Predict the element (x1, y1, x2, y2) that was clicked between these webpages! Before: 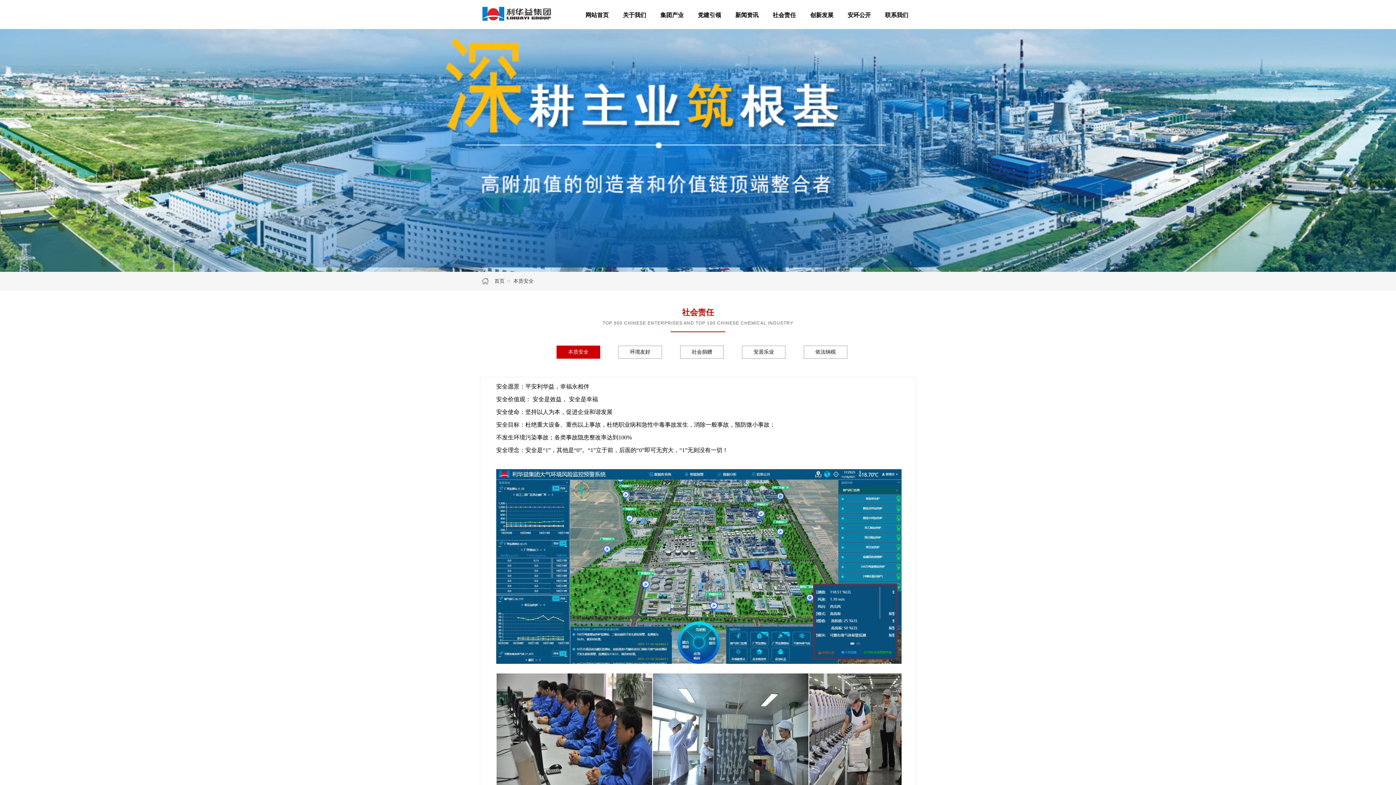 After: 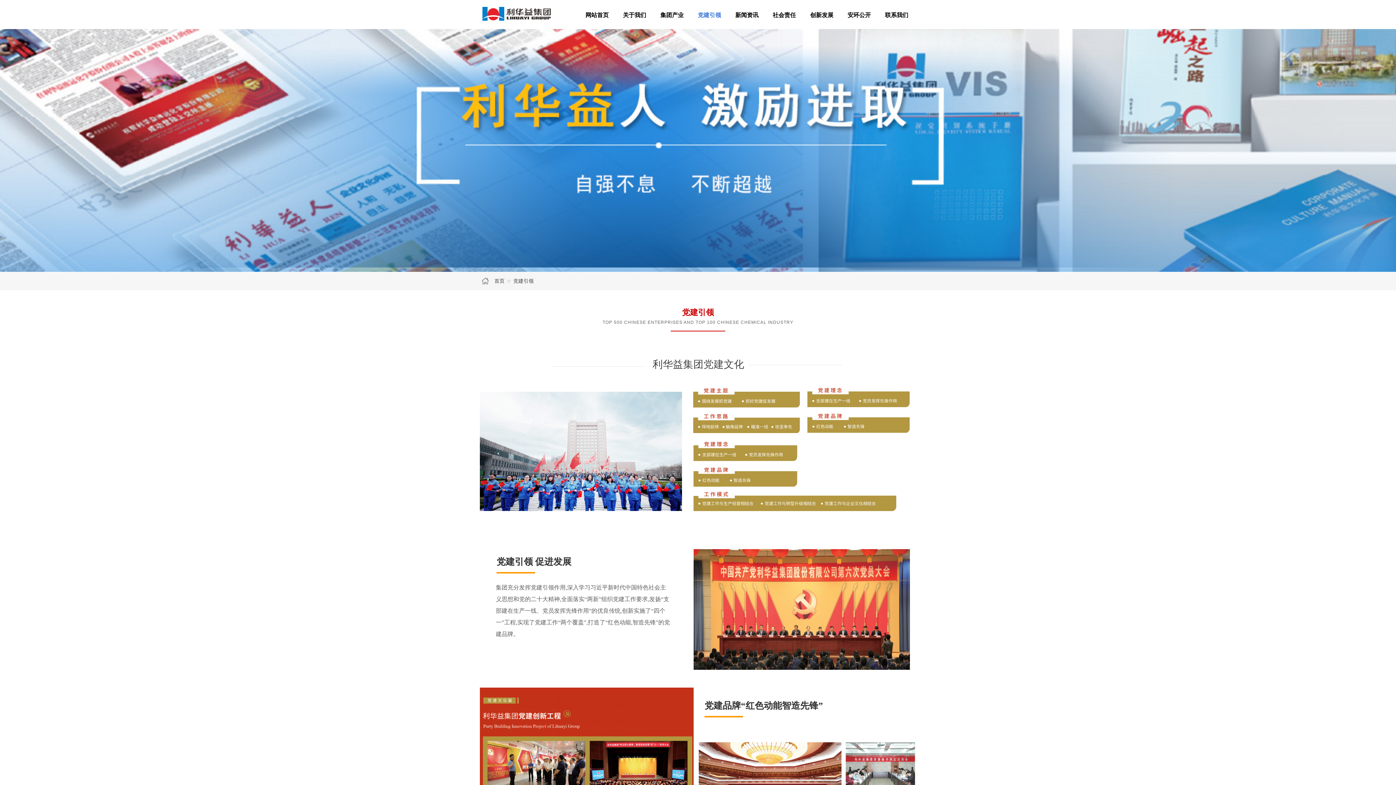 Action: bbox: (690, 6, 728, 23) label: 党建引领